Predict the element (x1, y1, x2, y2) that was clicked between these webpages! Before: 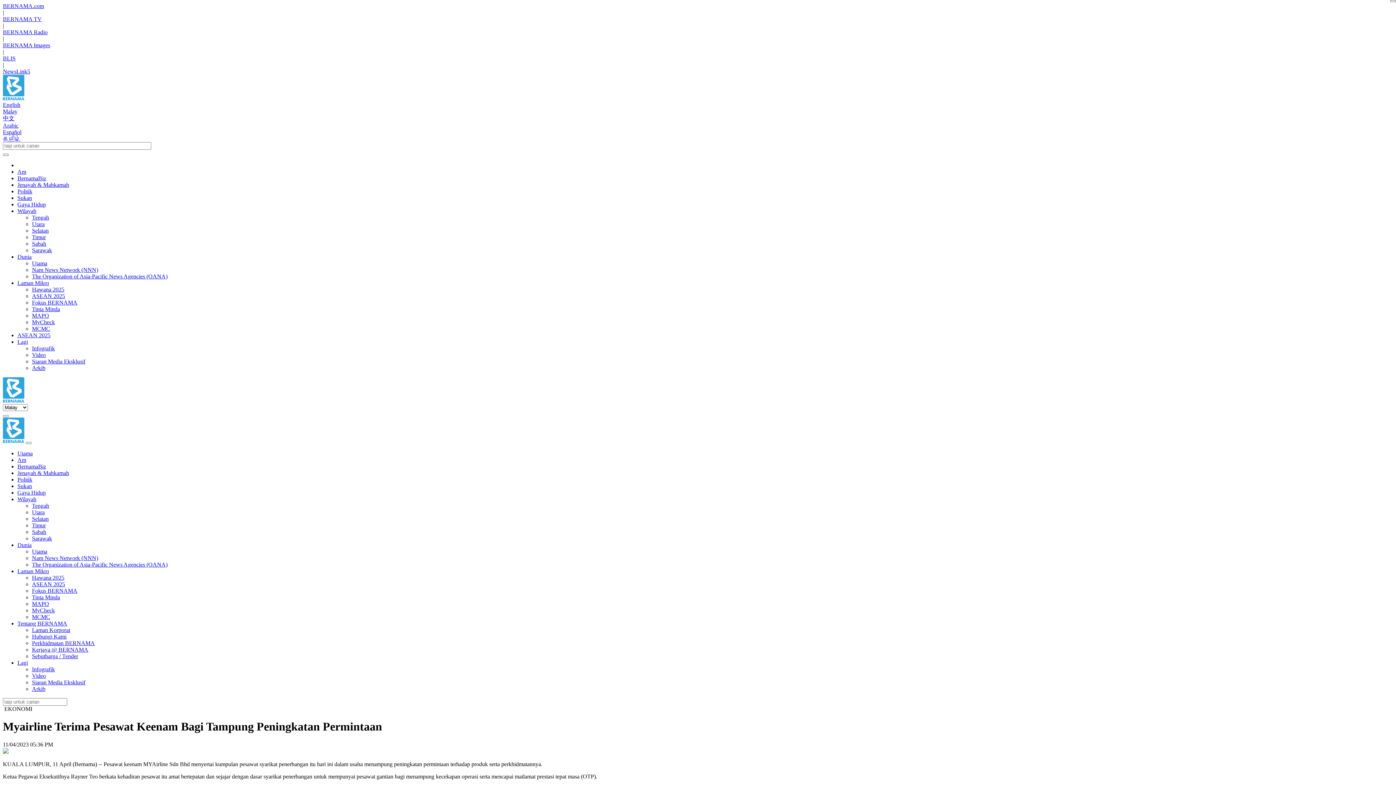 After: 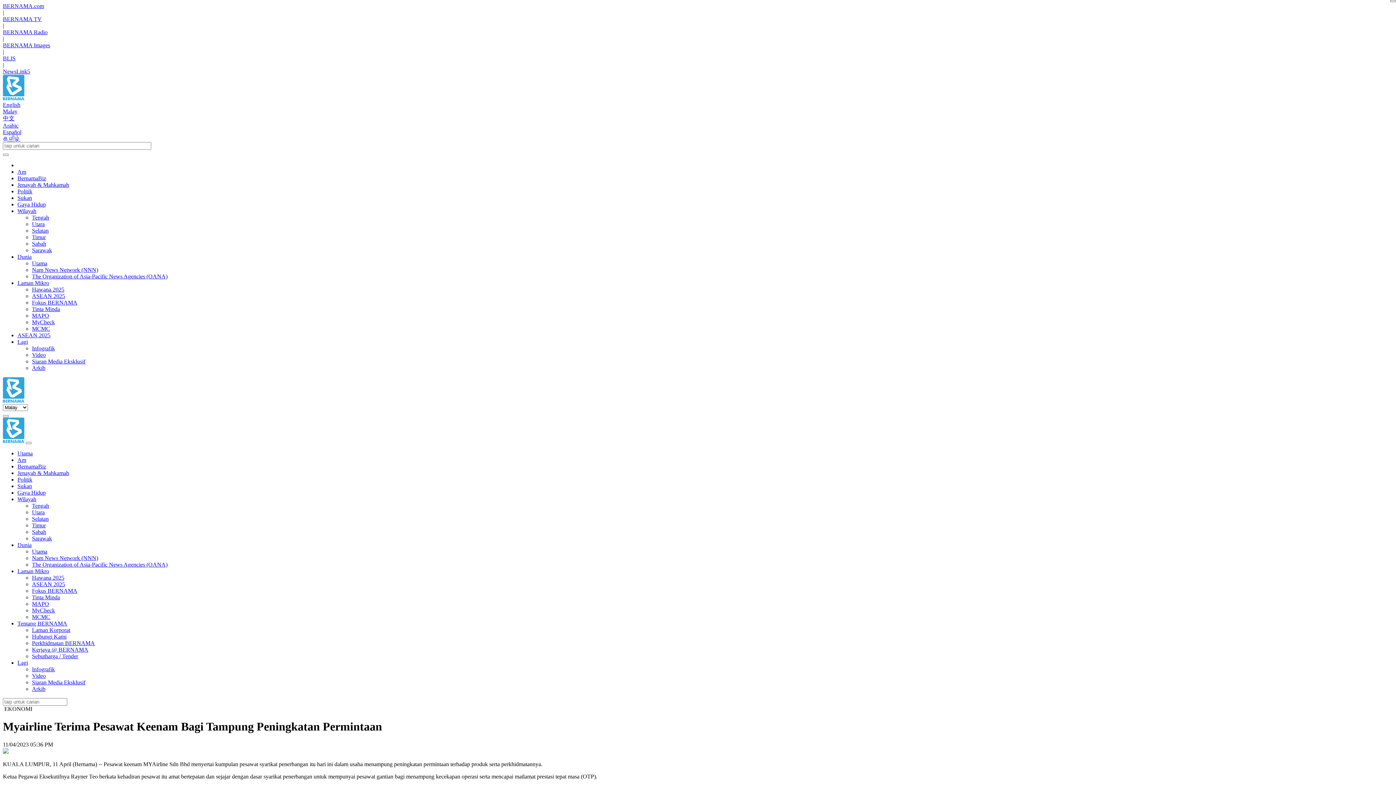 Action: bbox: (32, 574, 64, 581) label: link